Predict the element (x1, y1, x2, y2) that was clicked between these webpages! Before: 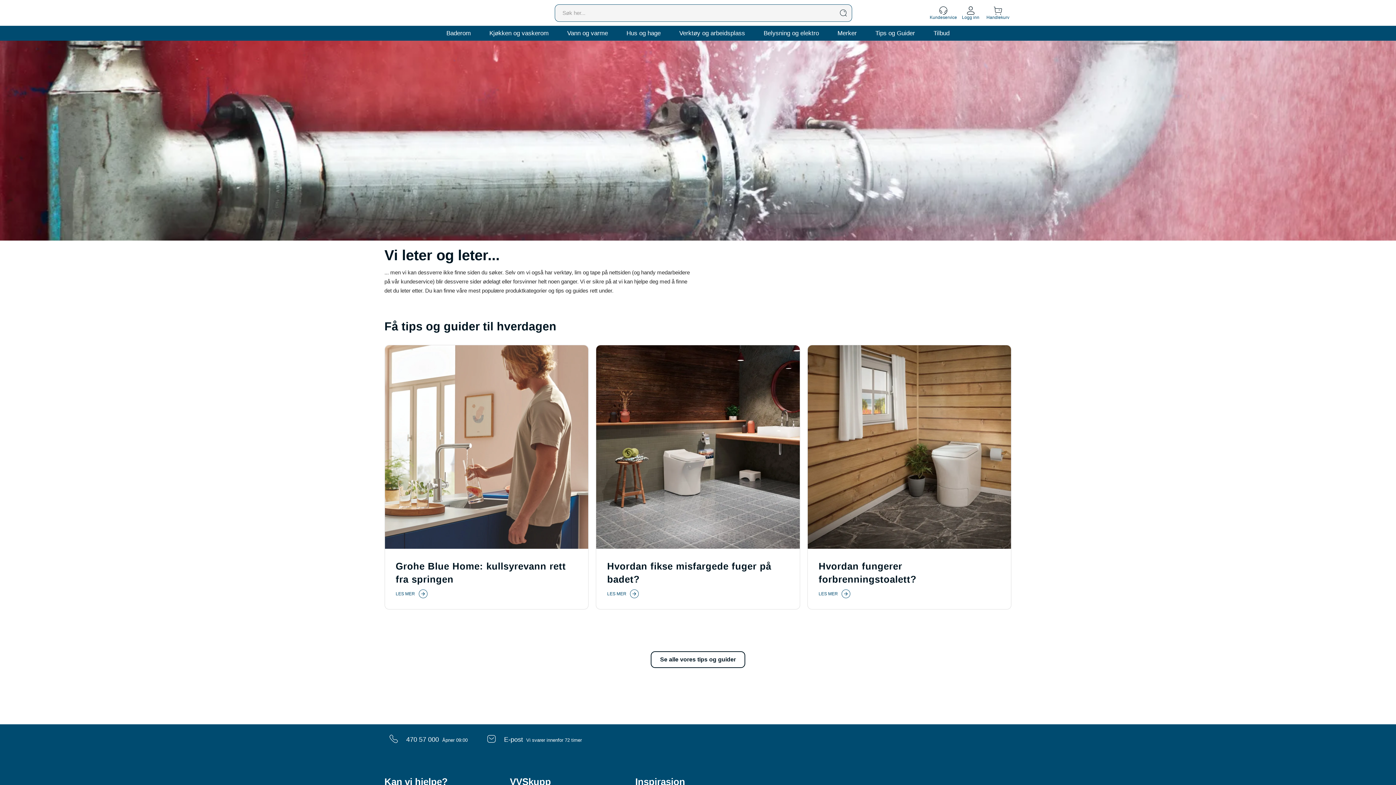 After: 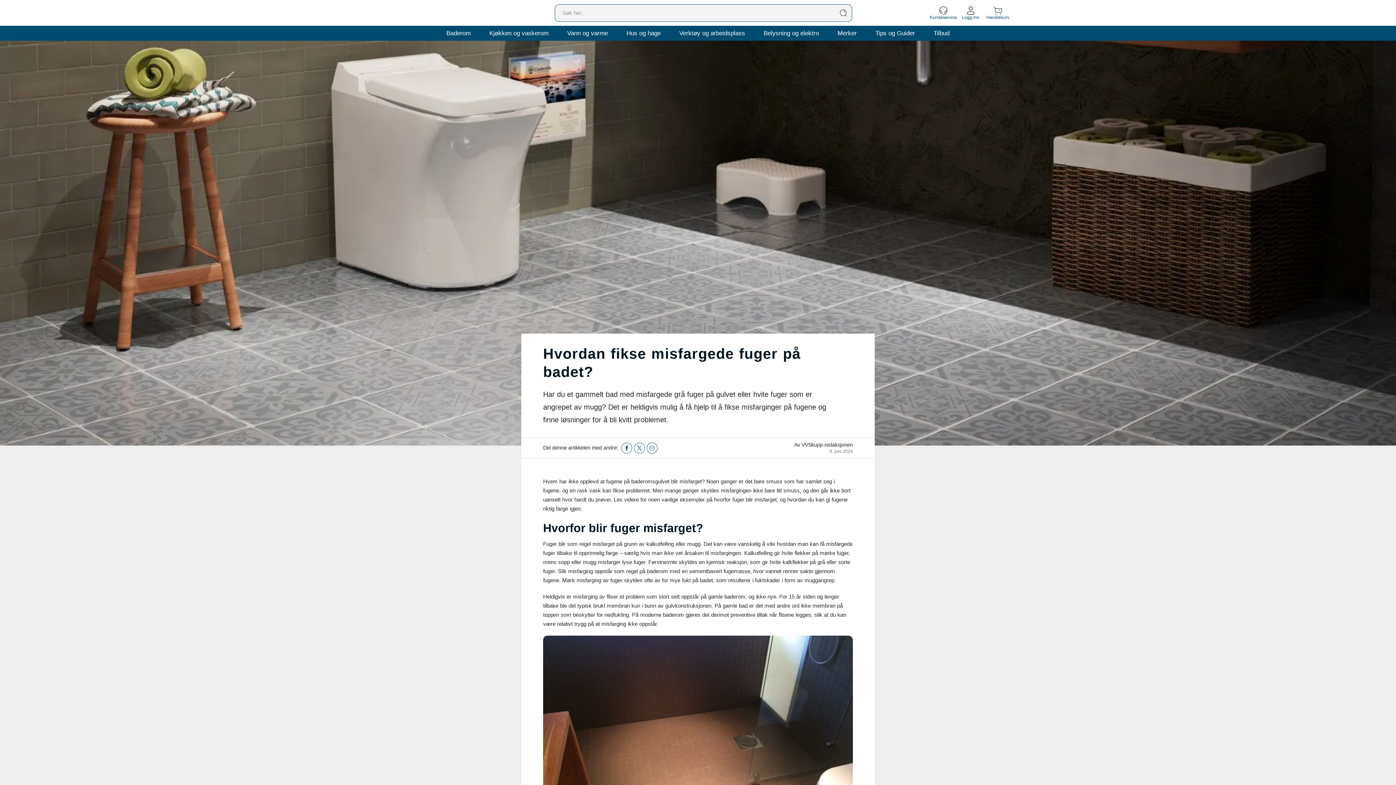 Action: label: Hvordan fikse misfargede fuger på badet?
LES MER bbox: (592, 345, 803, 615)